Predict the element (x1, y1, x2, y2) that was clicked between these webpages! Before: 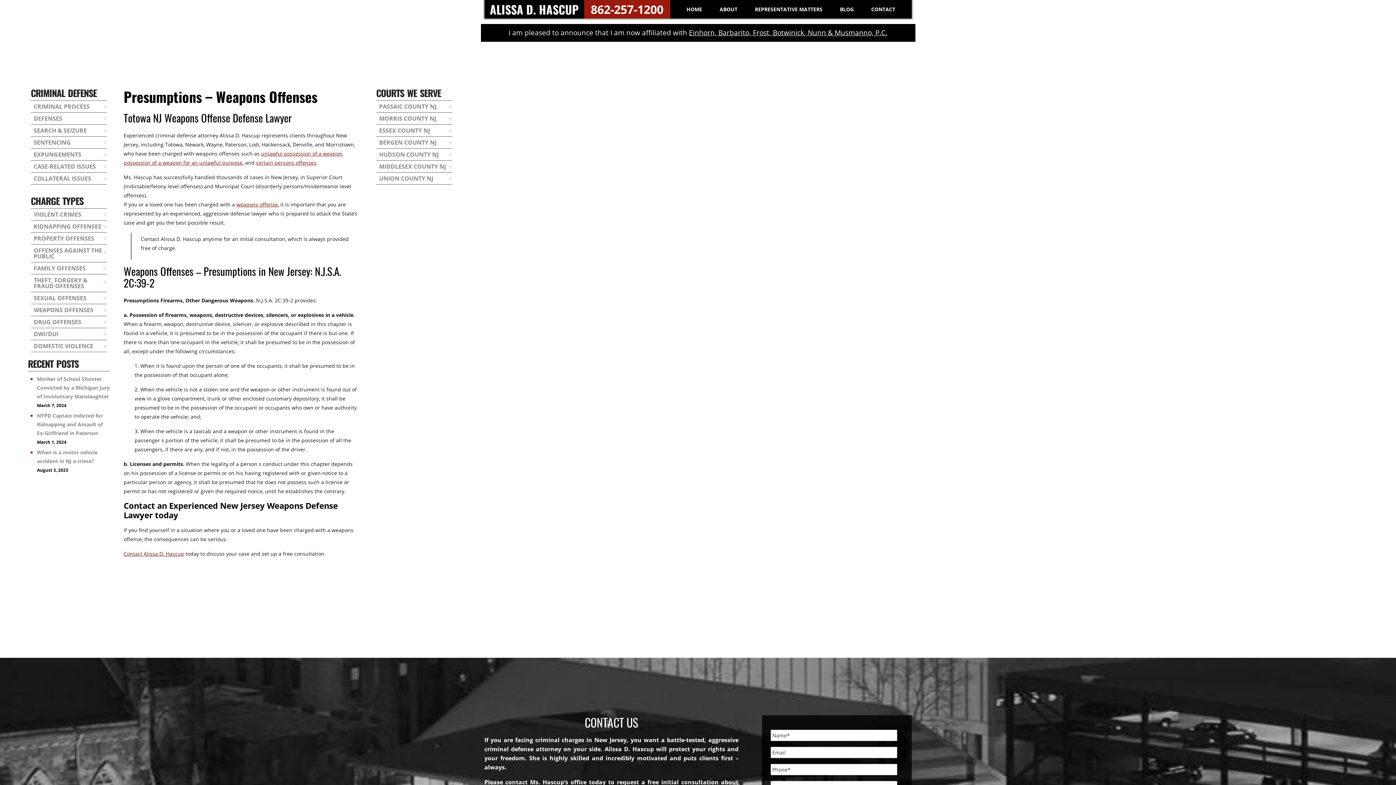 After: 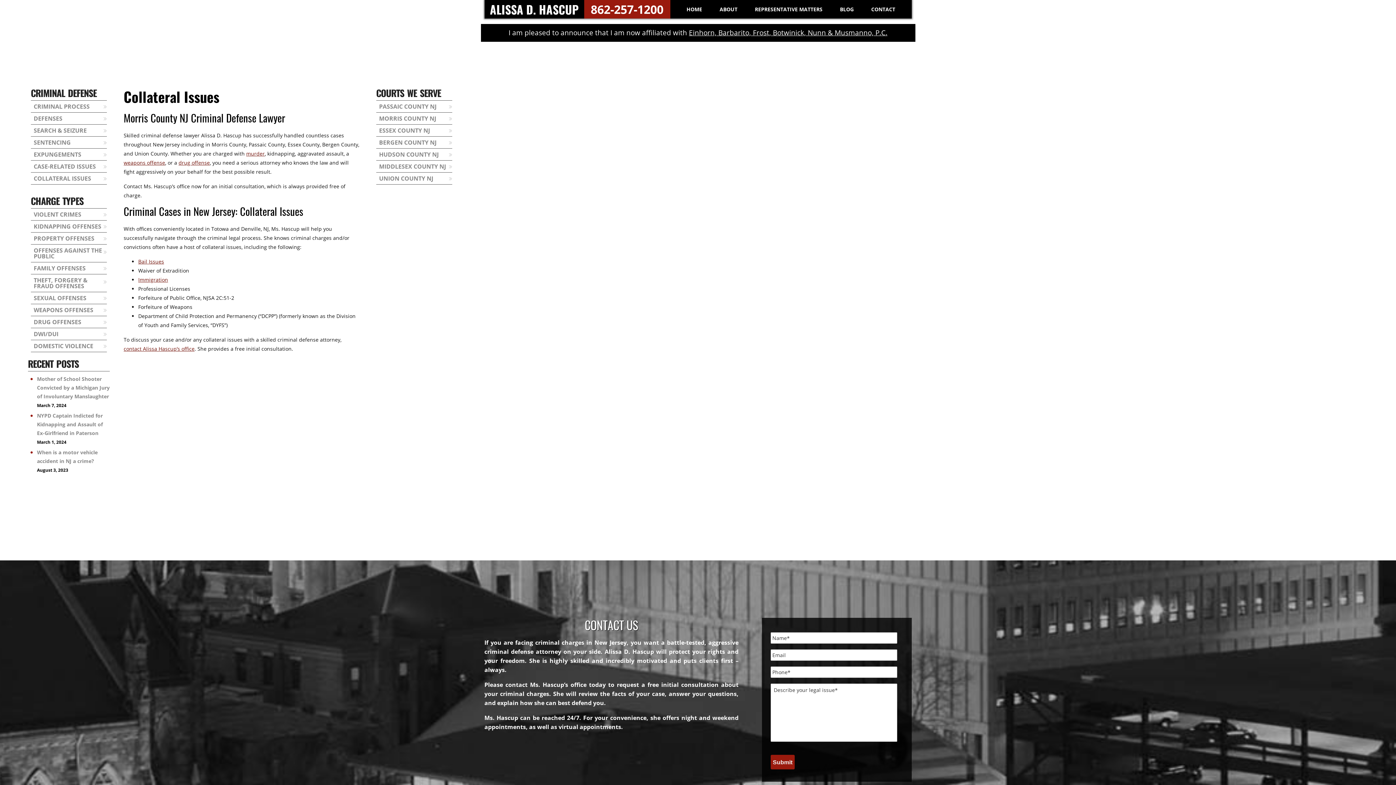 Action: label: COLLATERAL ISSUES bbox: (30, 172, 106, 184)